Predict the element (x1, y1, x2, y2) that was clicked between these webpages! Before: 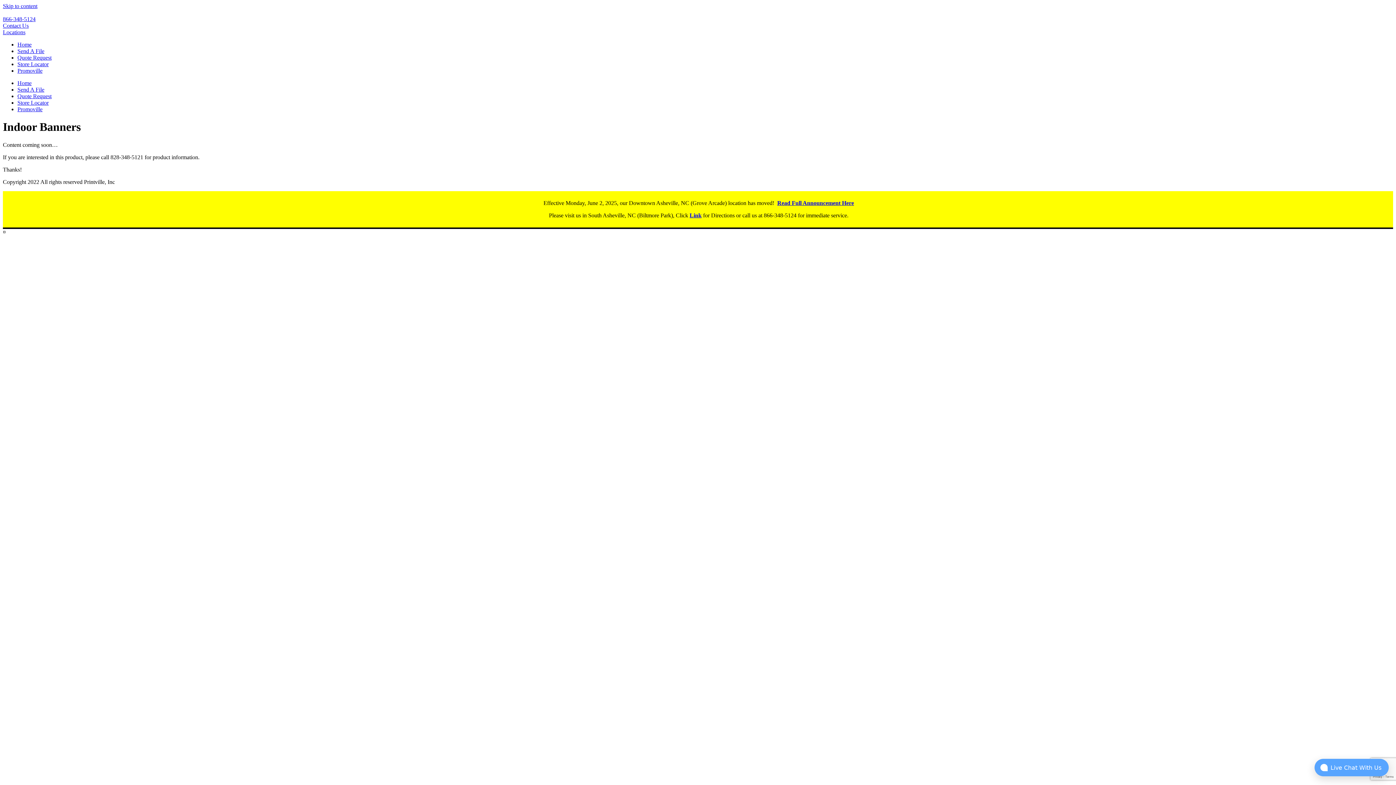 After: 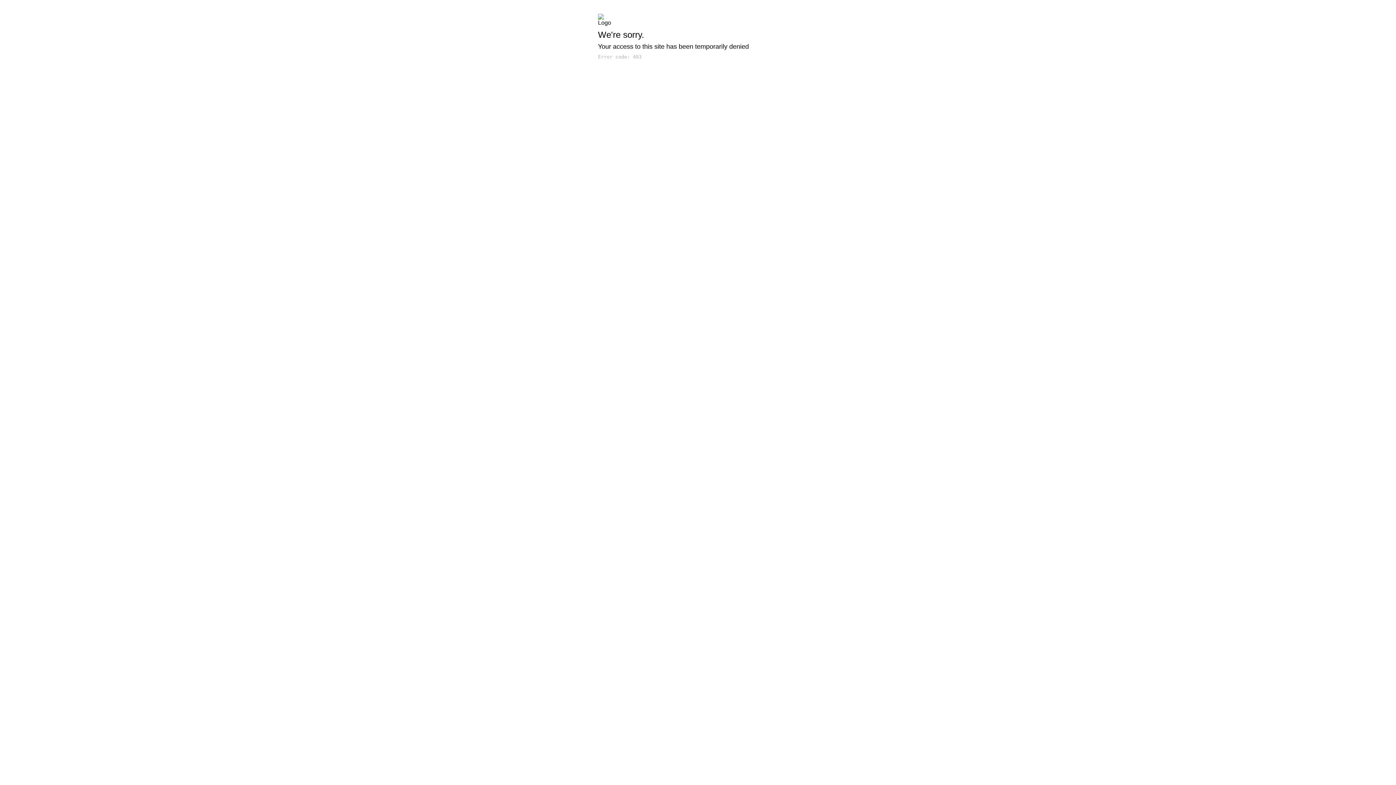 Action: label: Home bbox: (17, 41, 31, 47)